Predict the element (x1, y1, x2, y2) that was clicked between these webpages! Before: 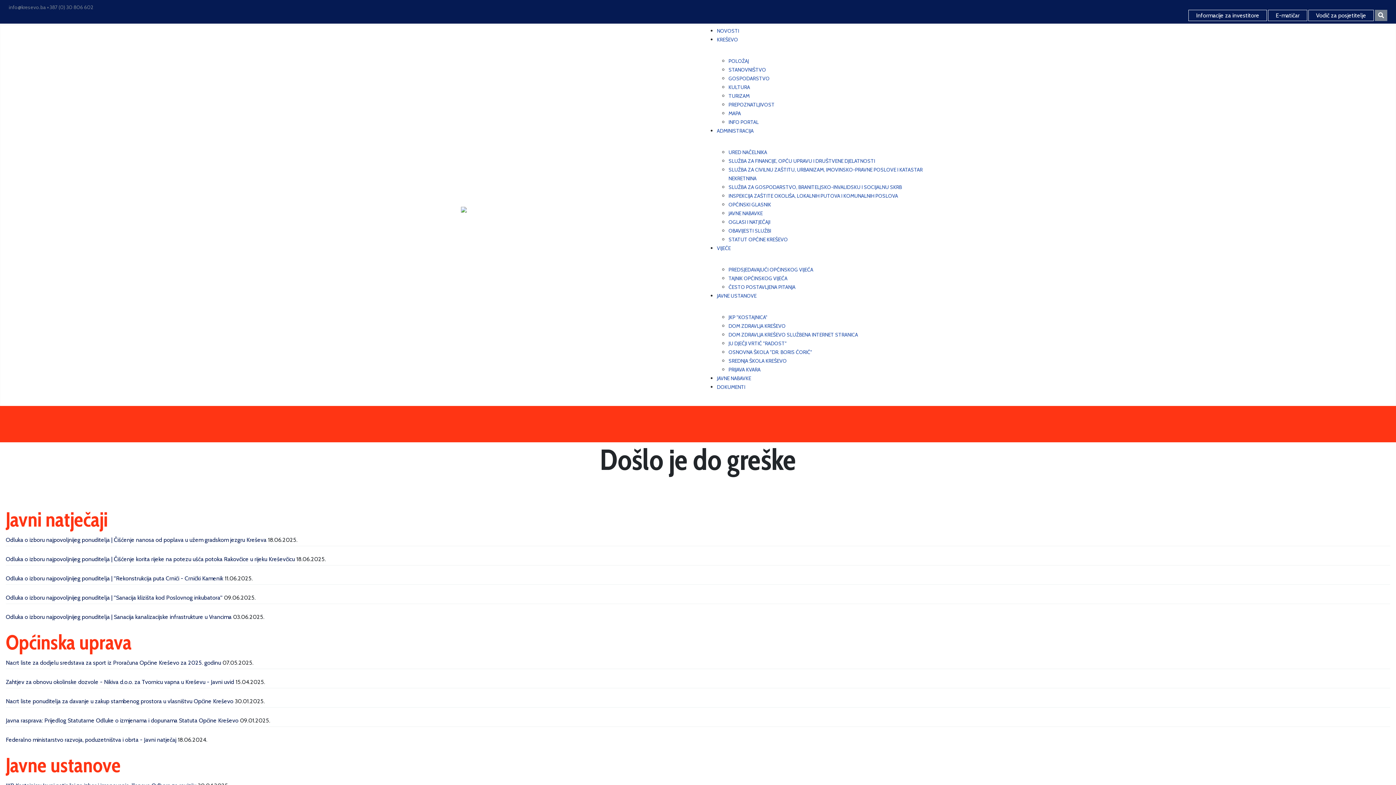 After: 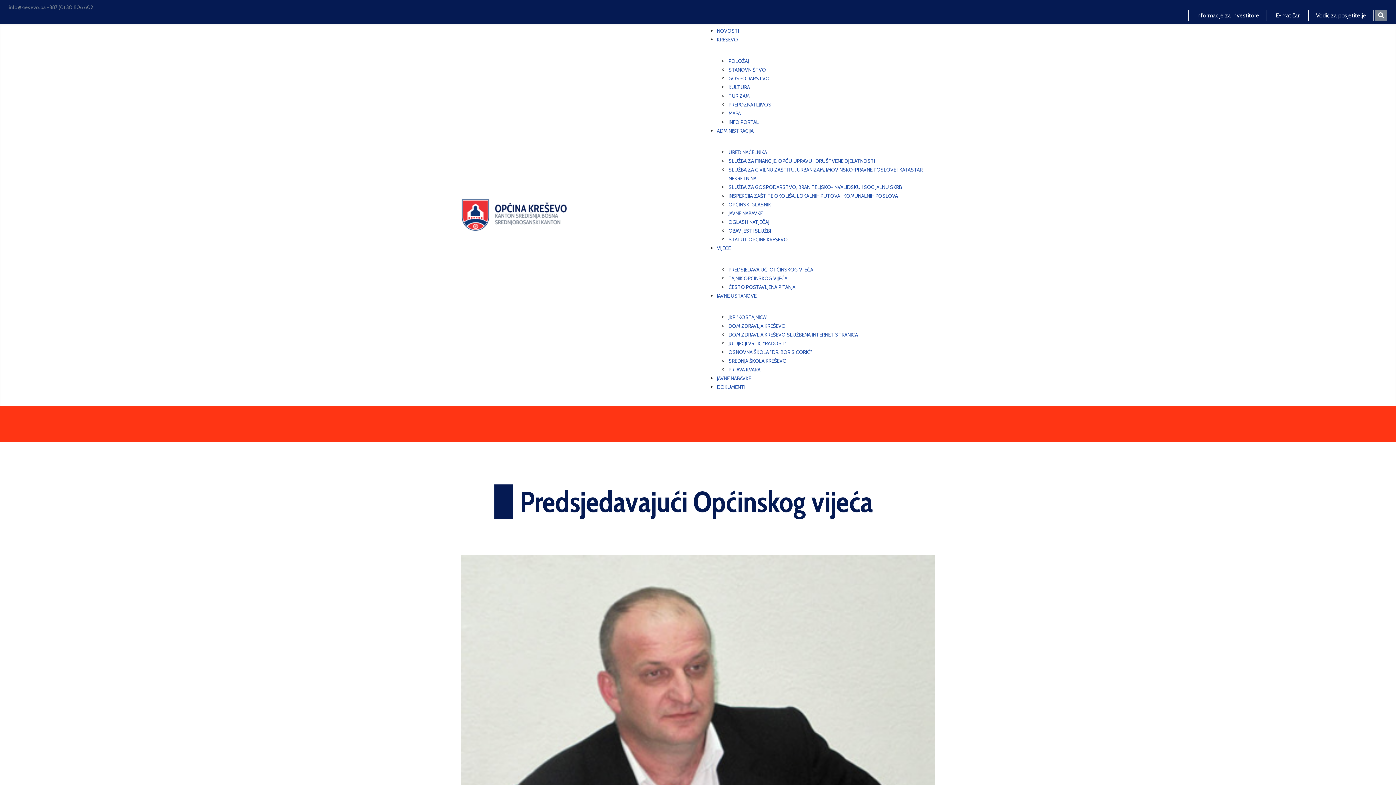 Action: label: PREDSJEDAVAJUĆI OPĆINSKOG VIJEĆA bbox: (728, 266, 813, 273)